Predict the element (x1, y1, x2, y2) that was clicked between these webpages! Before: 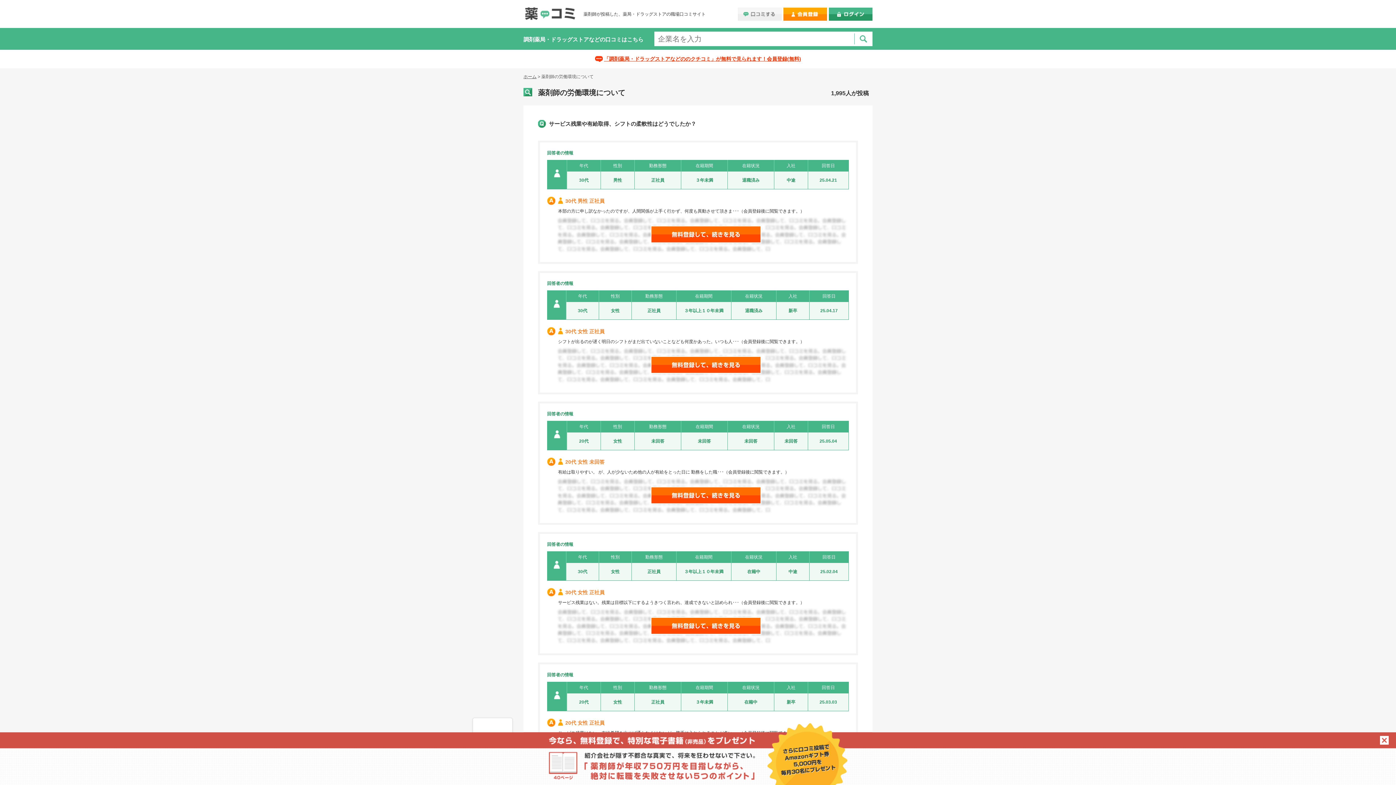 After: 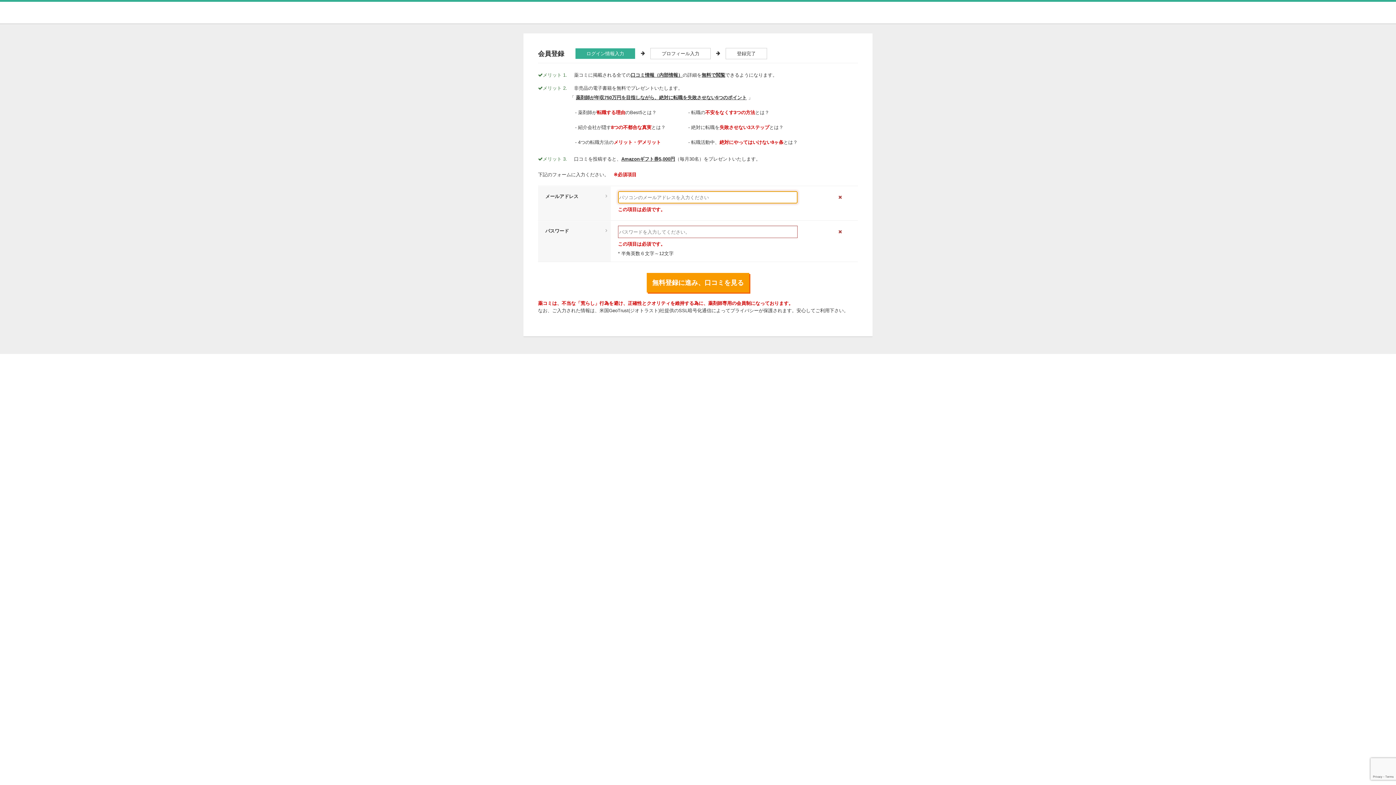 Action: bbox: (783, 16, 827, 21)